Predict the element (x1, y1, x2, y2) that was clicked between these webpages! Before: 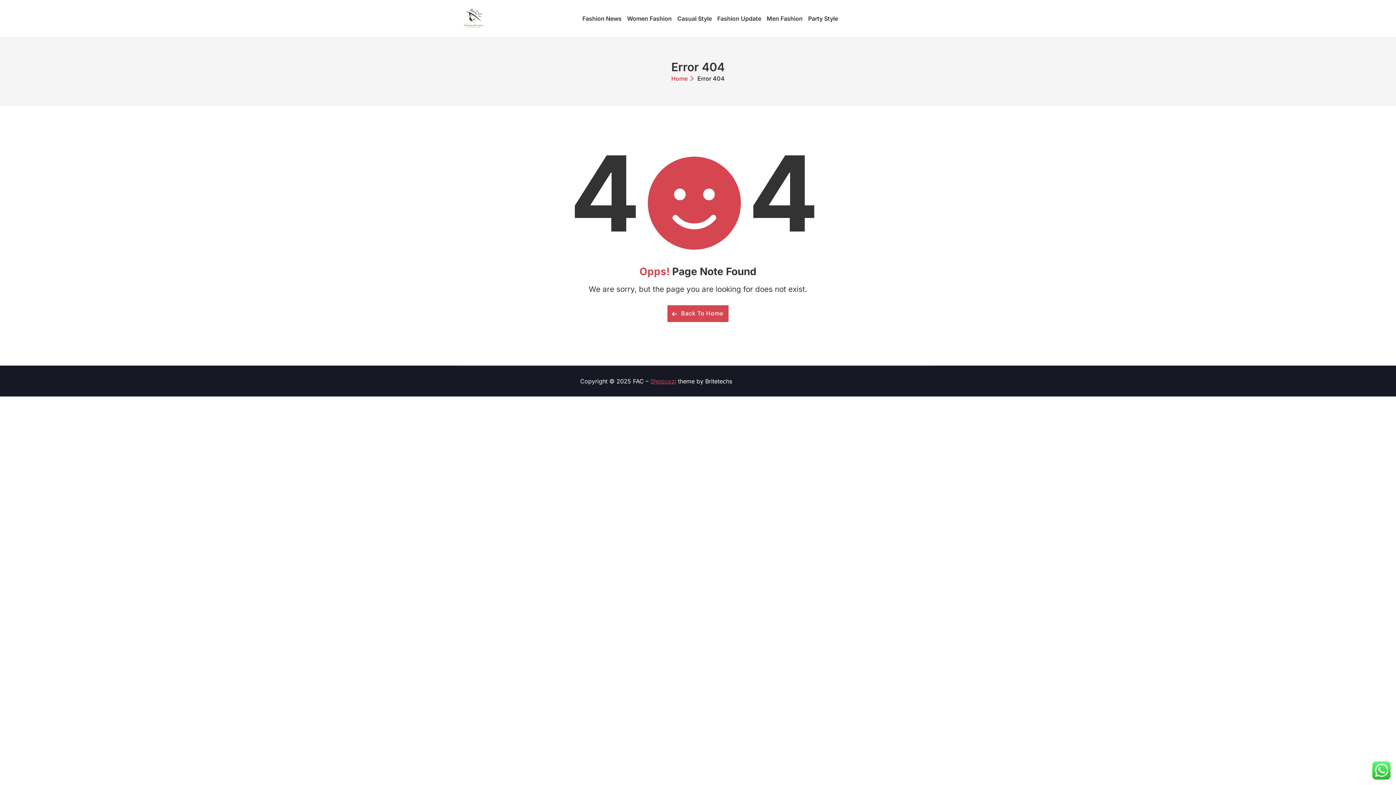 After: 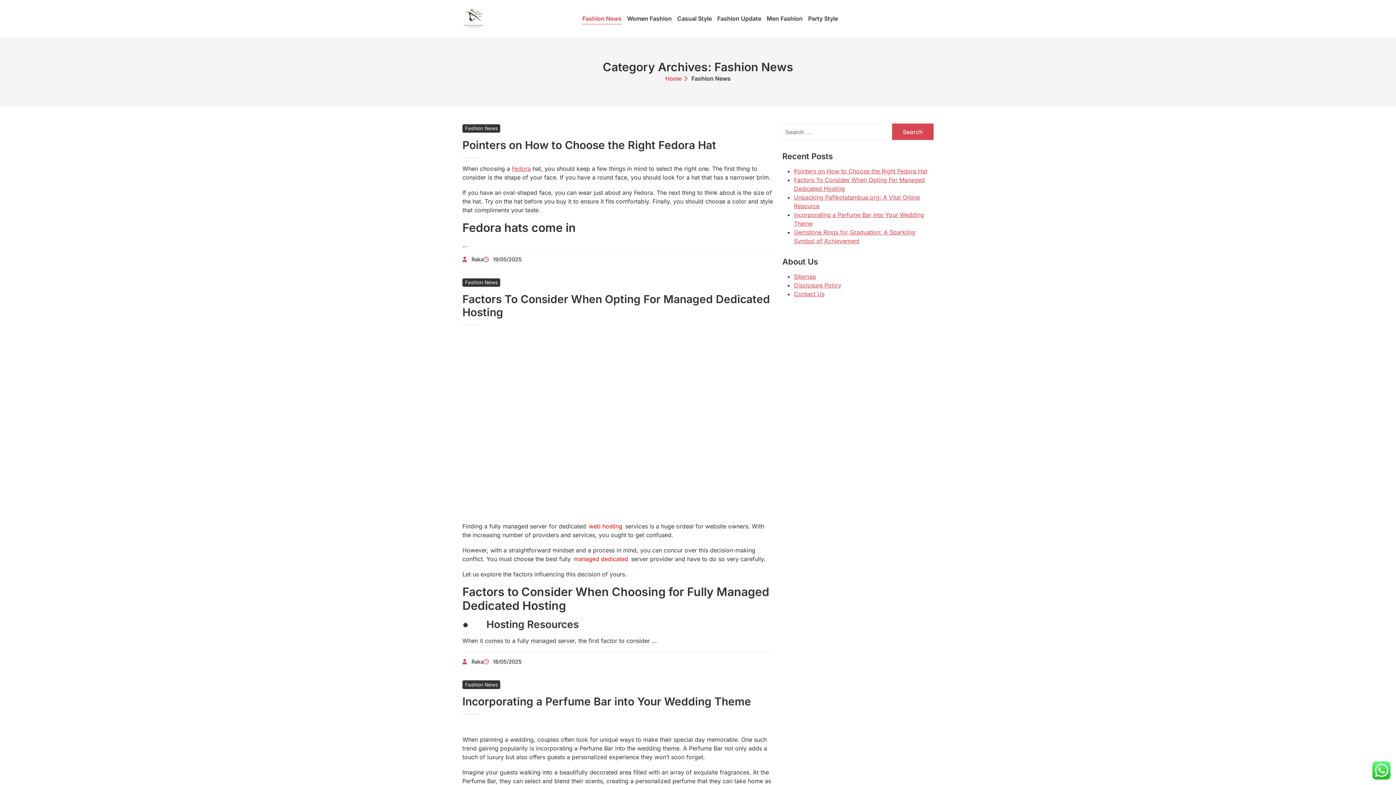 Action: bbox: (582, 10, 621, 26) label: Fashion News